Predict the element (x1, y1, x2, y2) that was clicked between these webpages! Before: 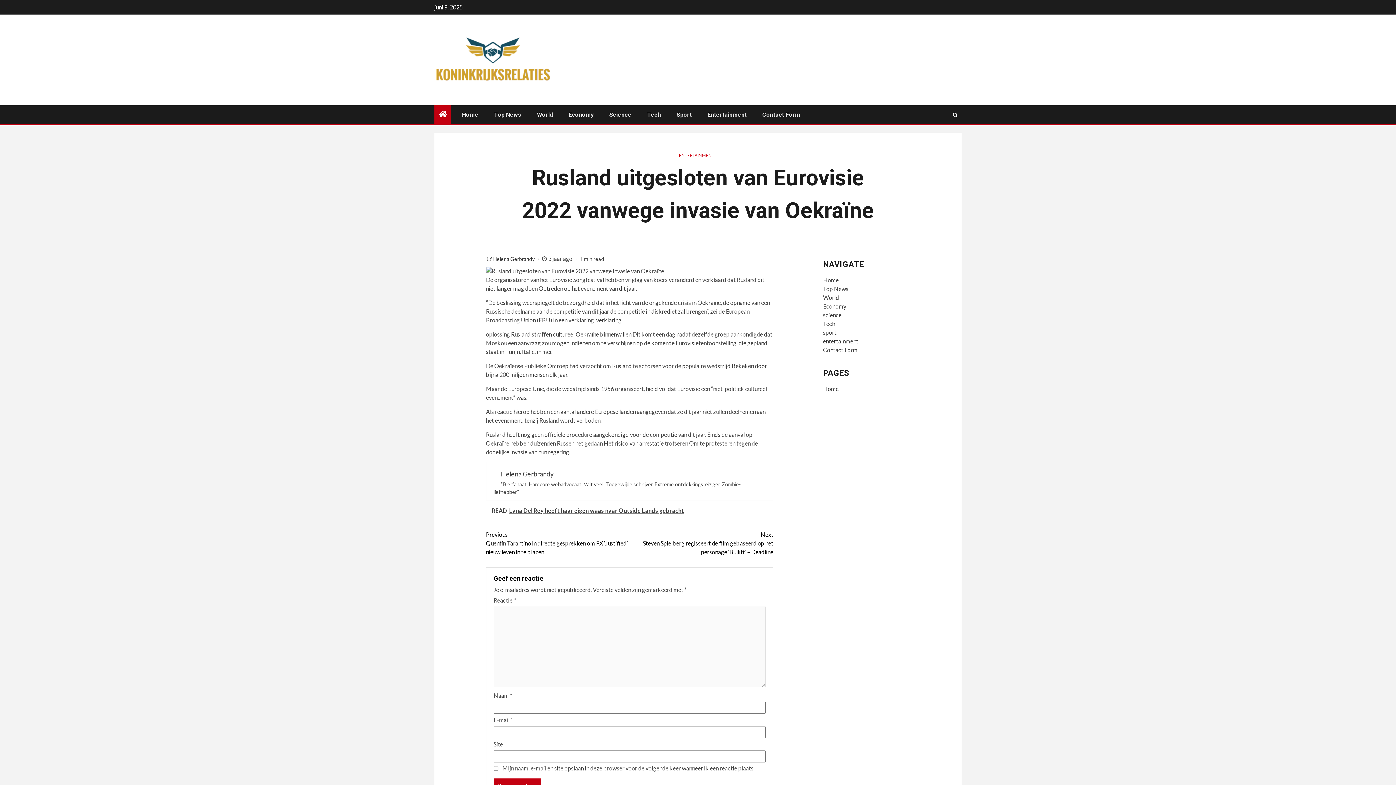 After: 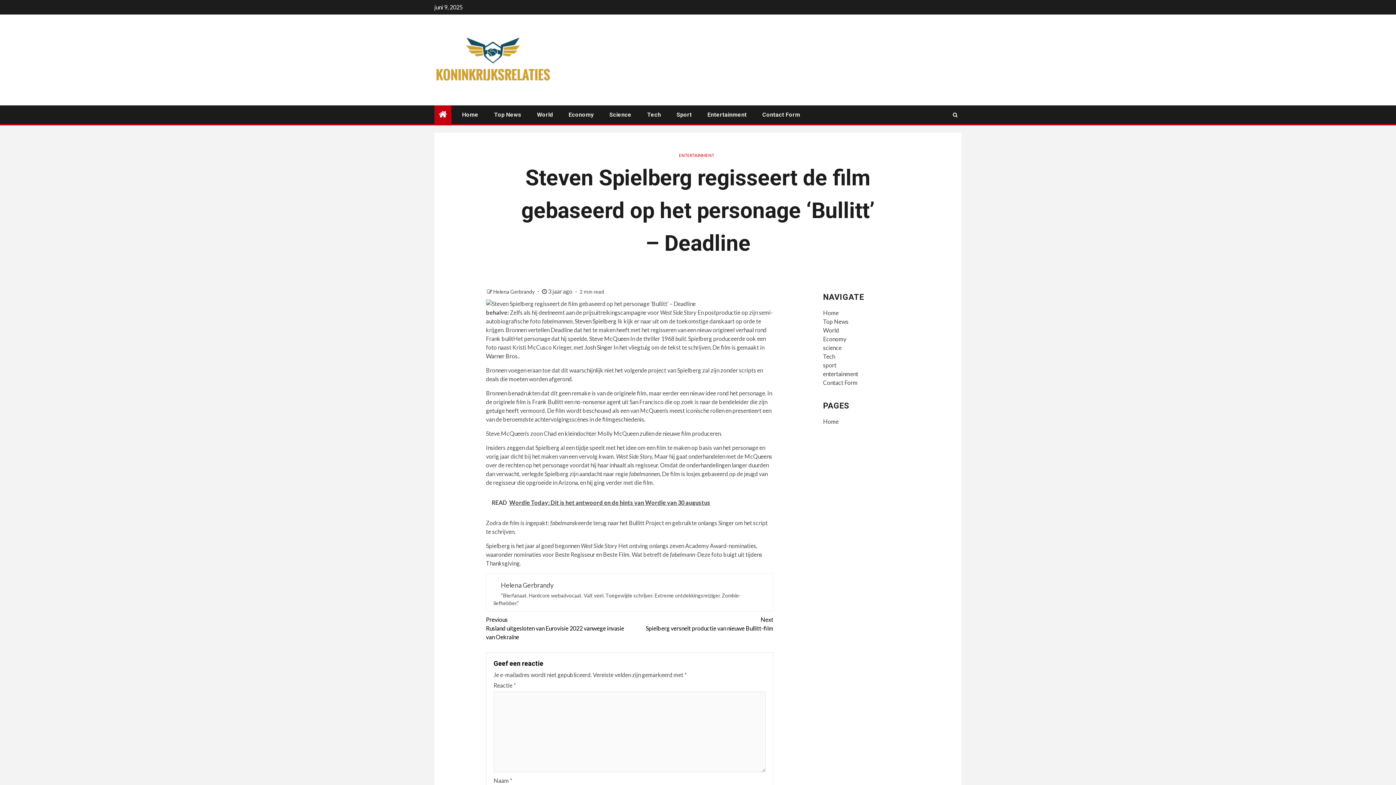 Action: label: Next
Steven Spielberg regisseert de film gebaseerd op het personage ‘Bullitt’ – Deadline bbox: (629, 530, 773, 556)